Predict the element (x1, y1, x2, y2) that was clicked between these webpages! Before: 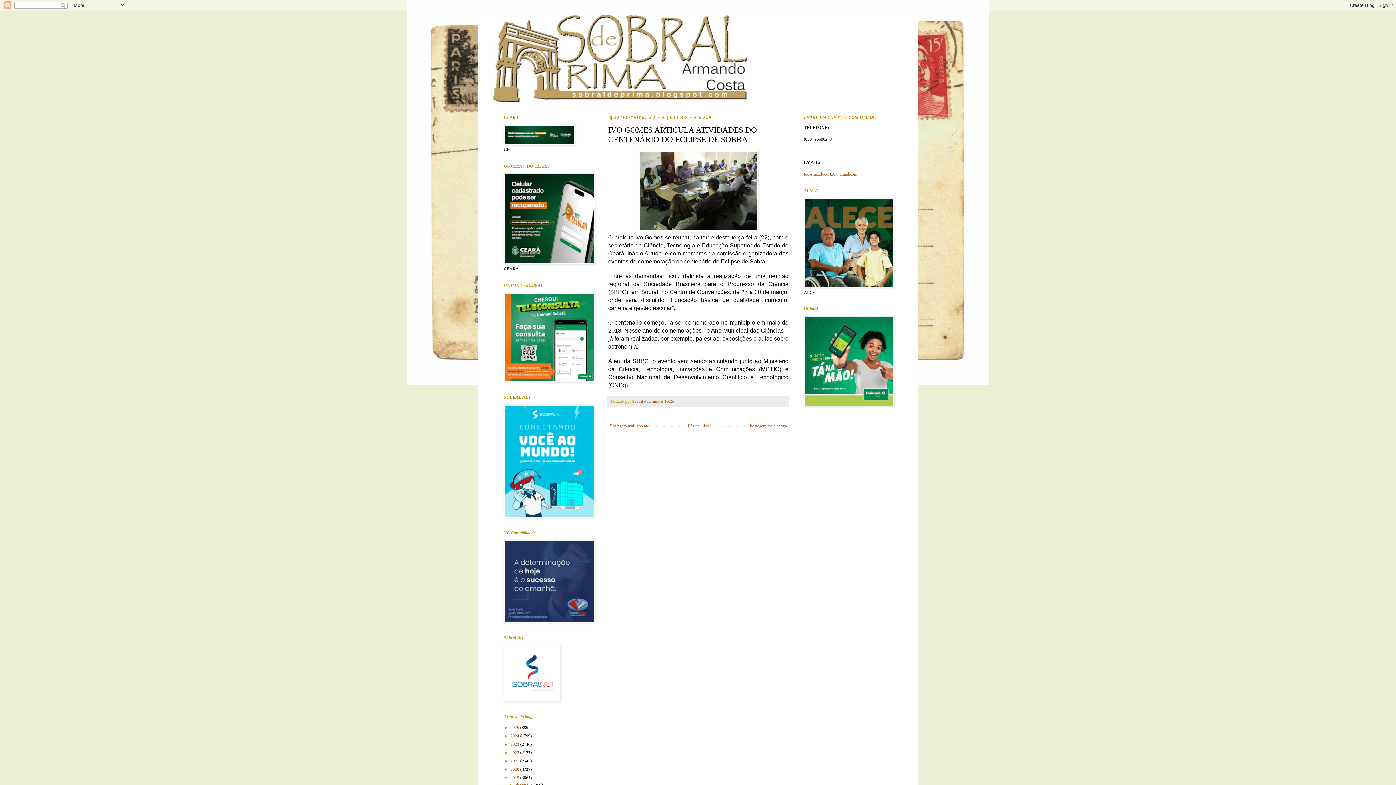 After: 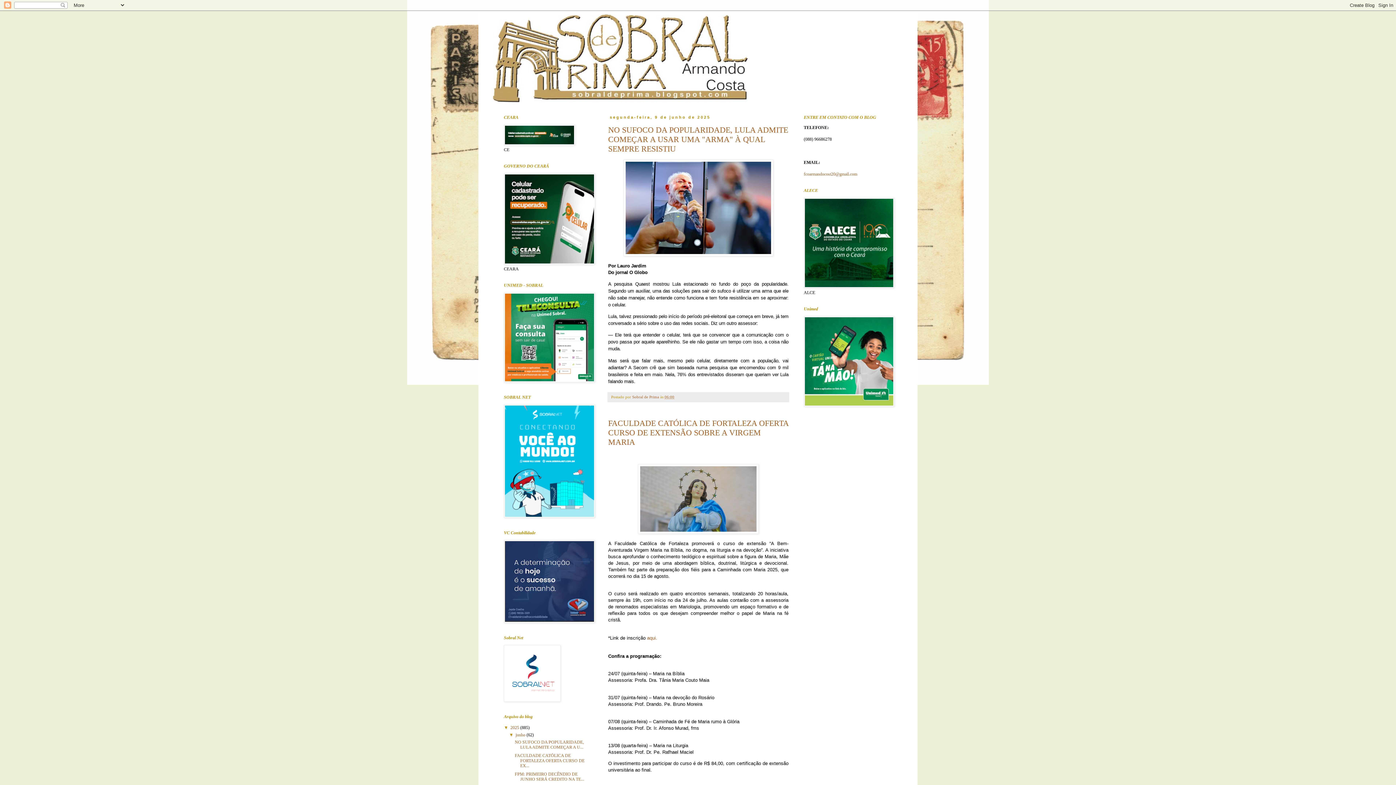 Action: bbox: (493, 14, 903, 102)